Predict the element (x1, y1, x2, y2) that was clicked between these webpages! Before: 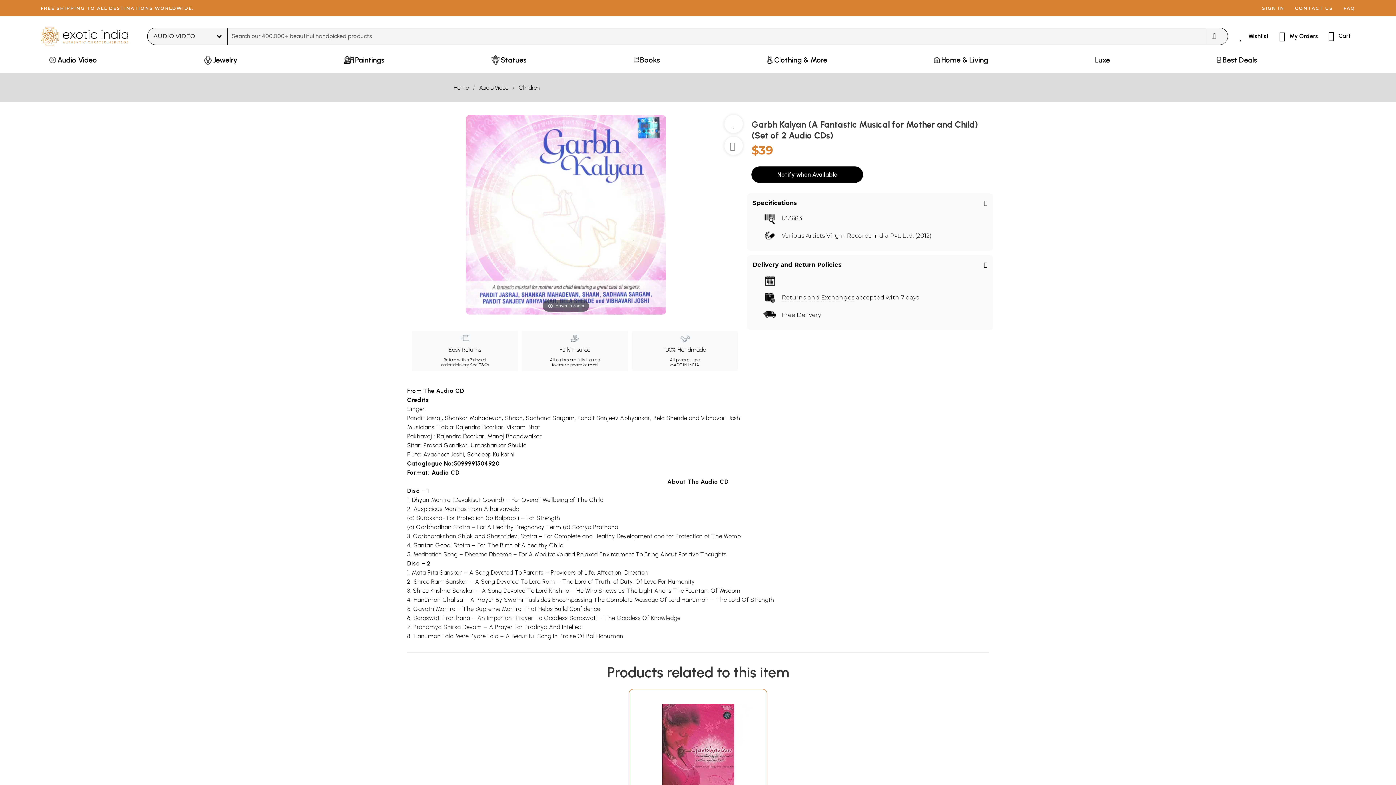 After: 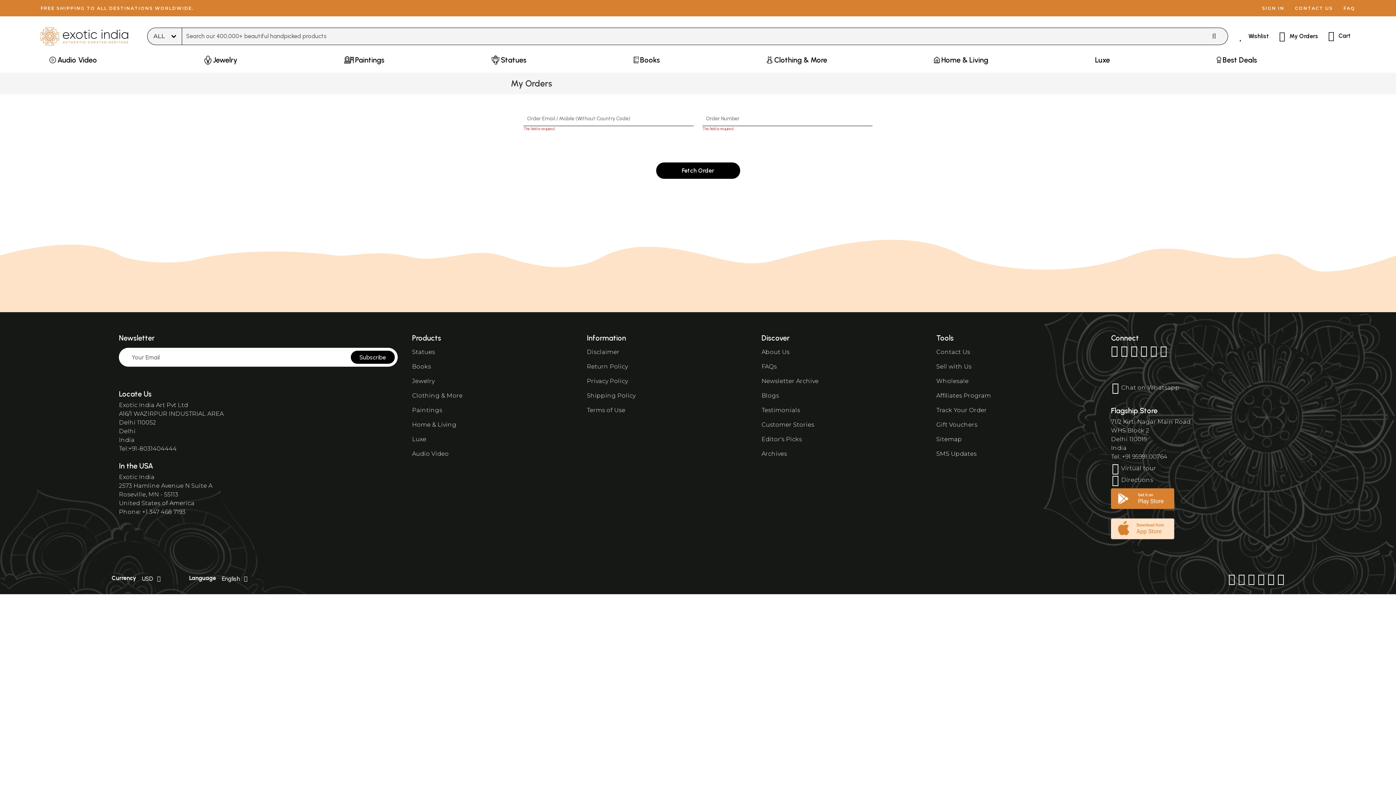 Action: bbox: (1273, 22, 1322, 50) label: My Orders